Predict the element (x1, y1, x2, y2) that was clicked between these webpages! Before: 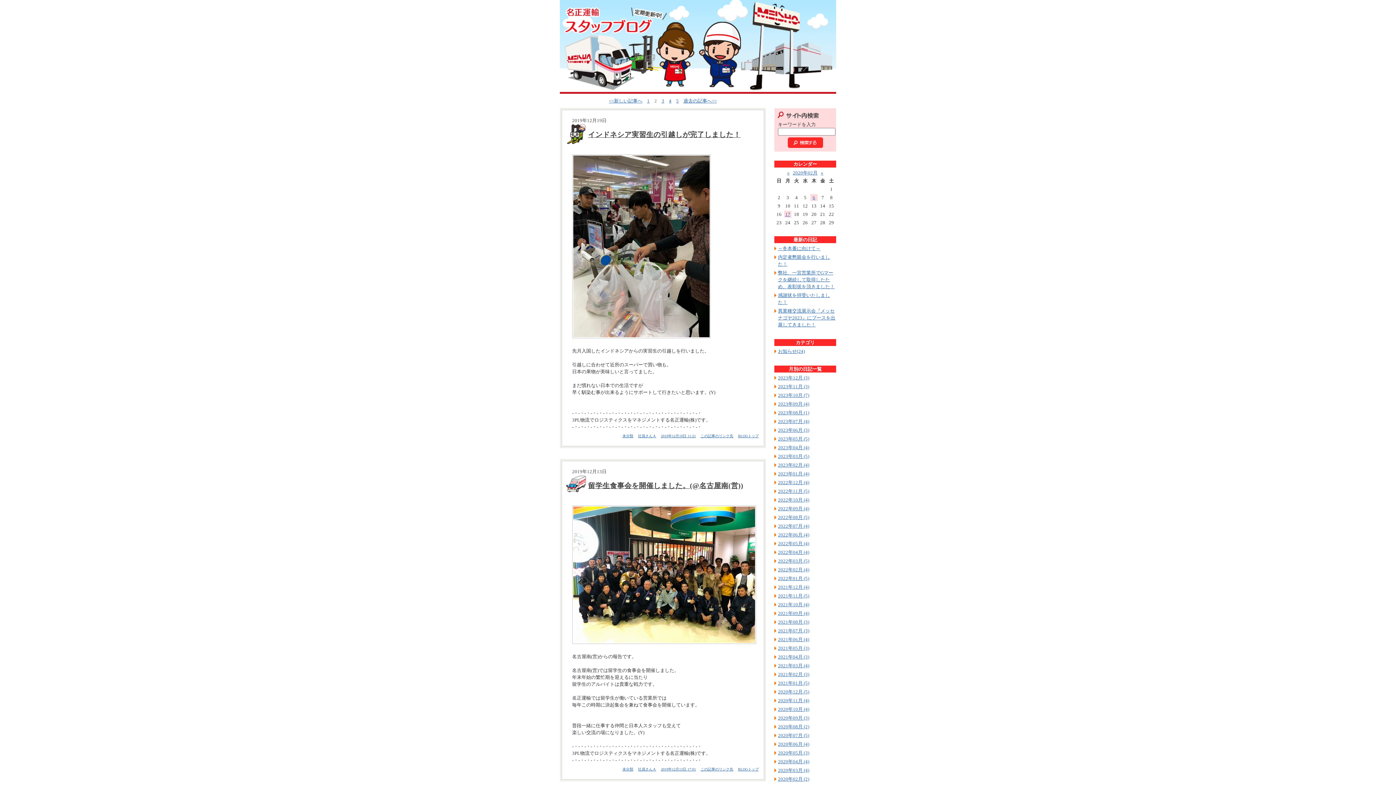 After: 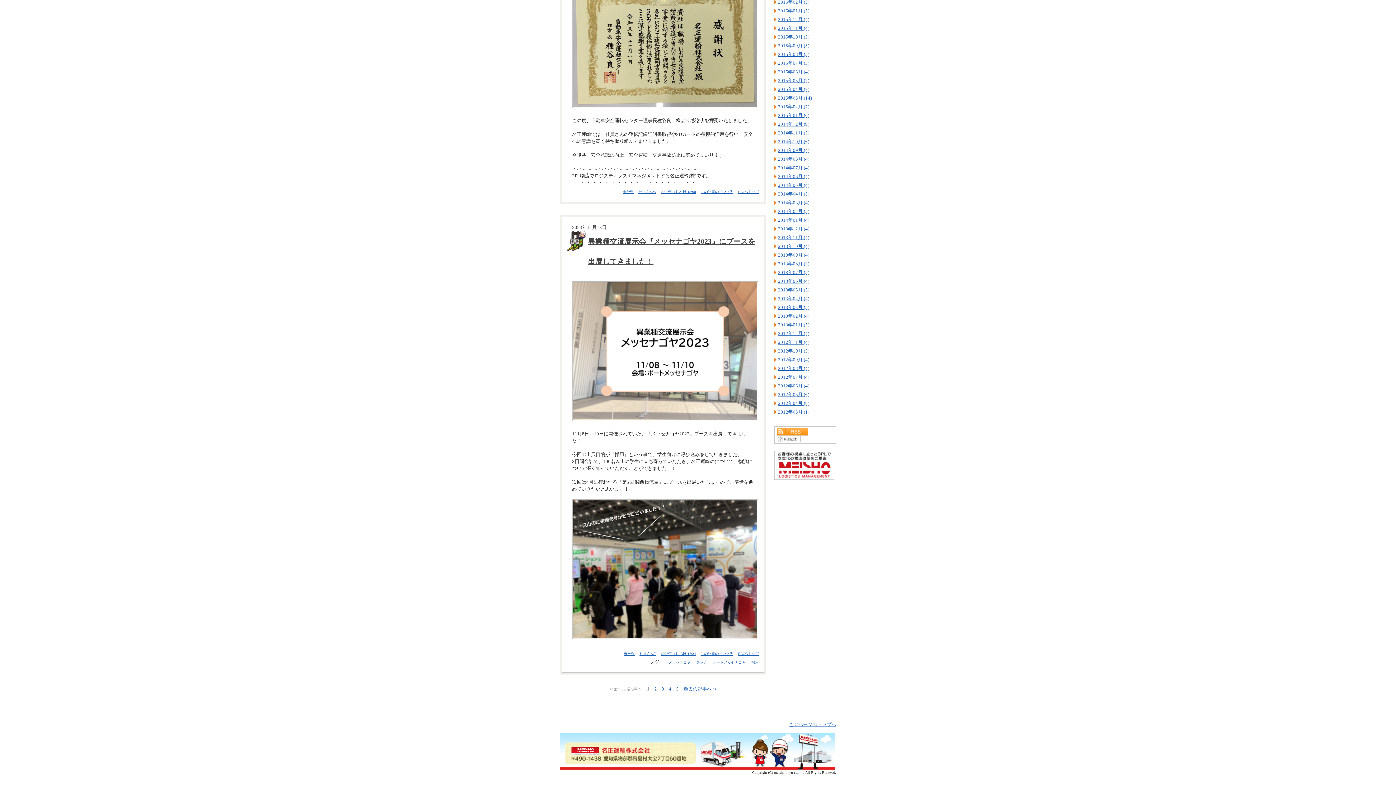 Action: label: 異業種交流展示会『メッセナゴヤ2023』にブースを出展してきました！ bbox: (778, 308, 835, 327)